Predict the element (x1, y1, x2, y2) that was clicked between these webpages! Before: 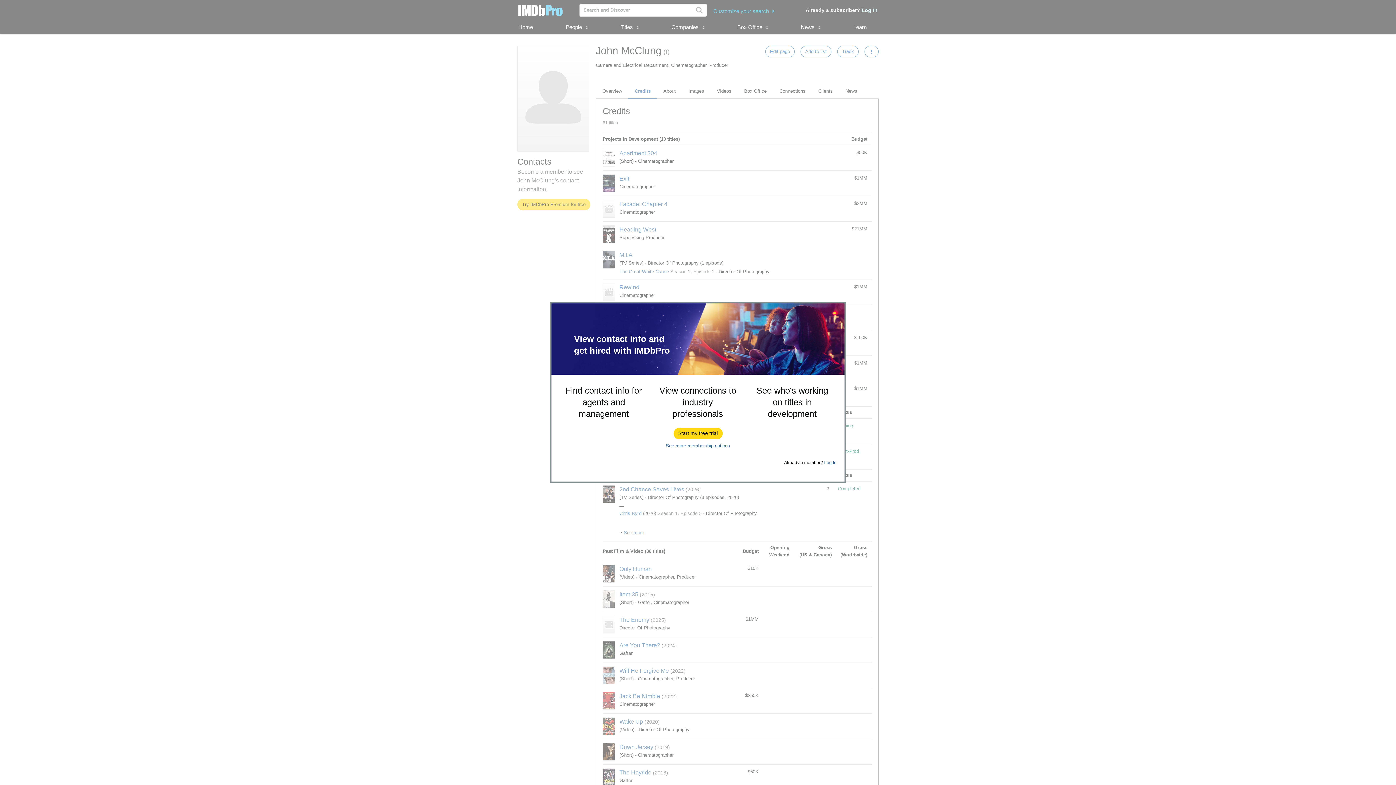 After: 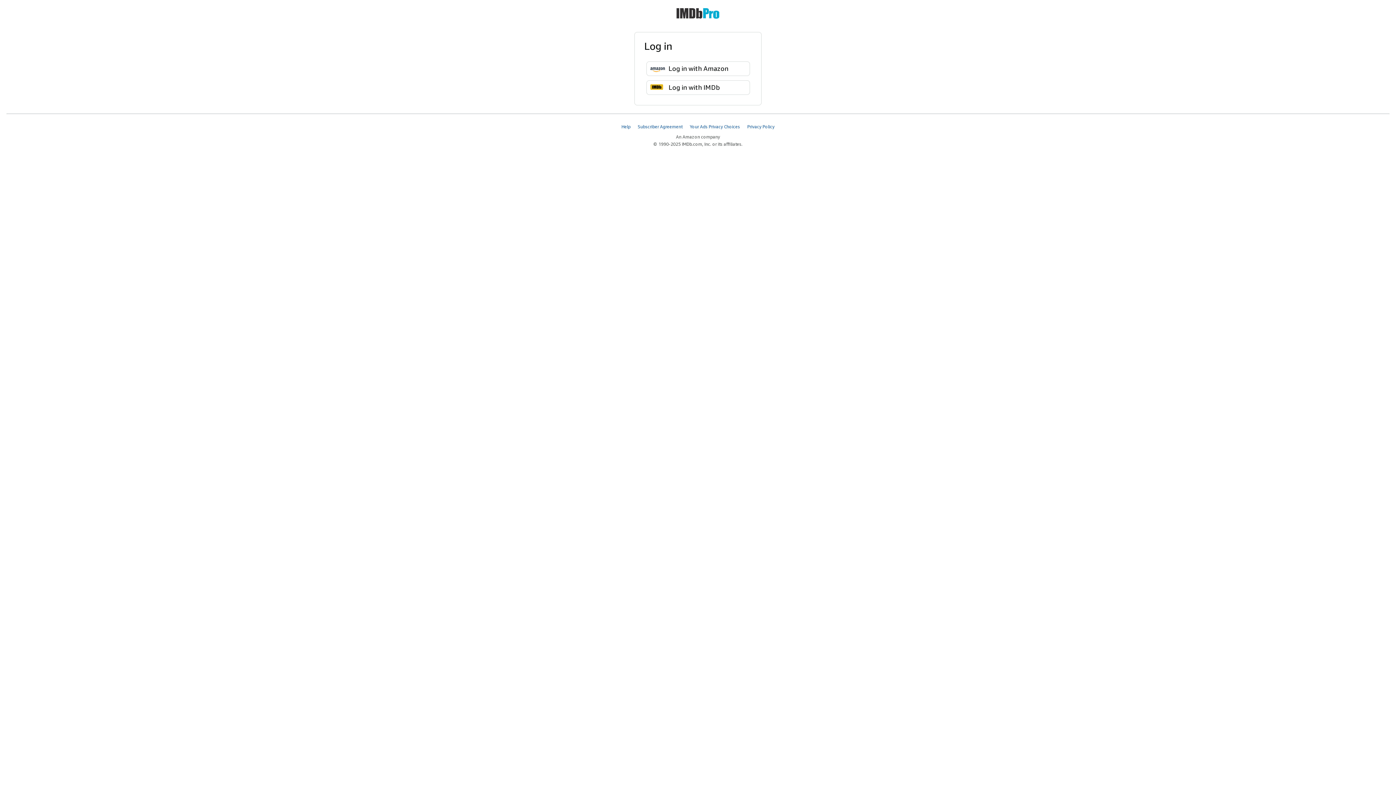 Action: label: Log In bbox: (824, 460, 836, 465)